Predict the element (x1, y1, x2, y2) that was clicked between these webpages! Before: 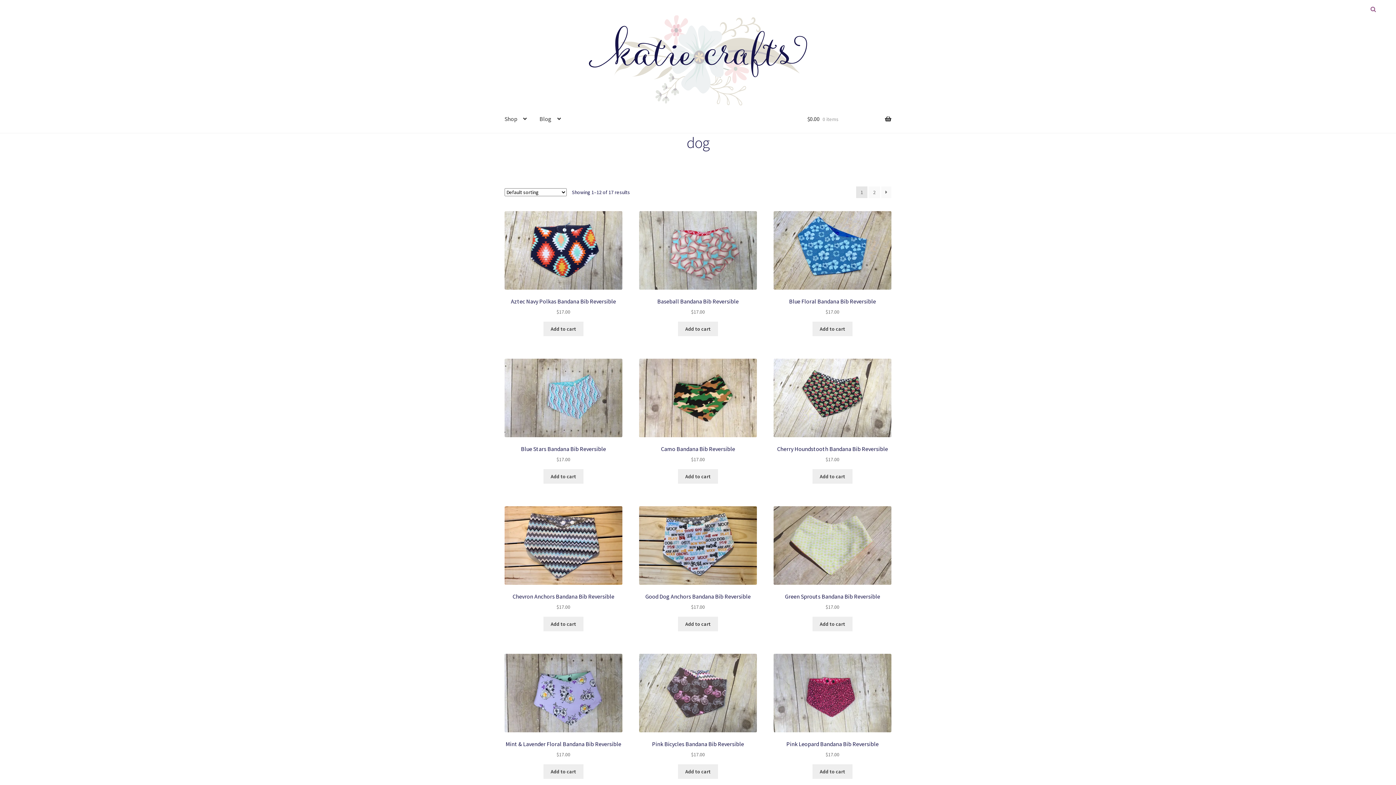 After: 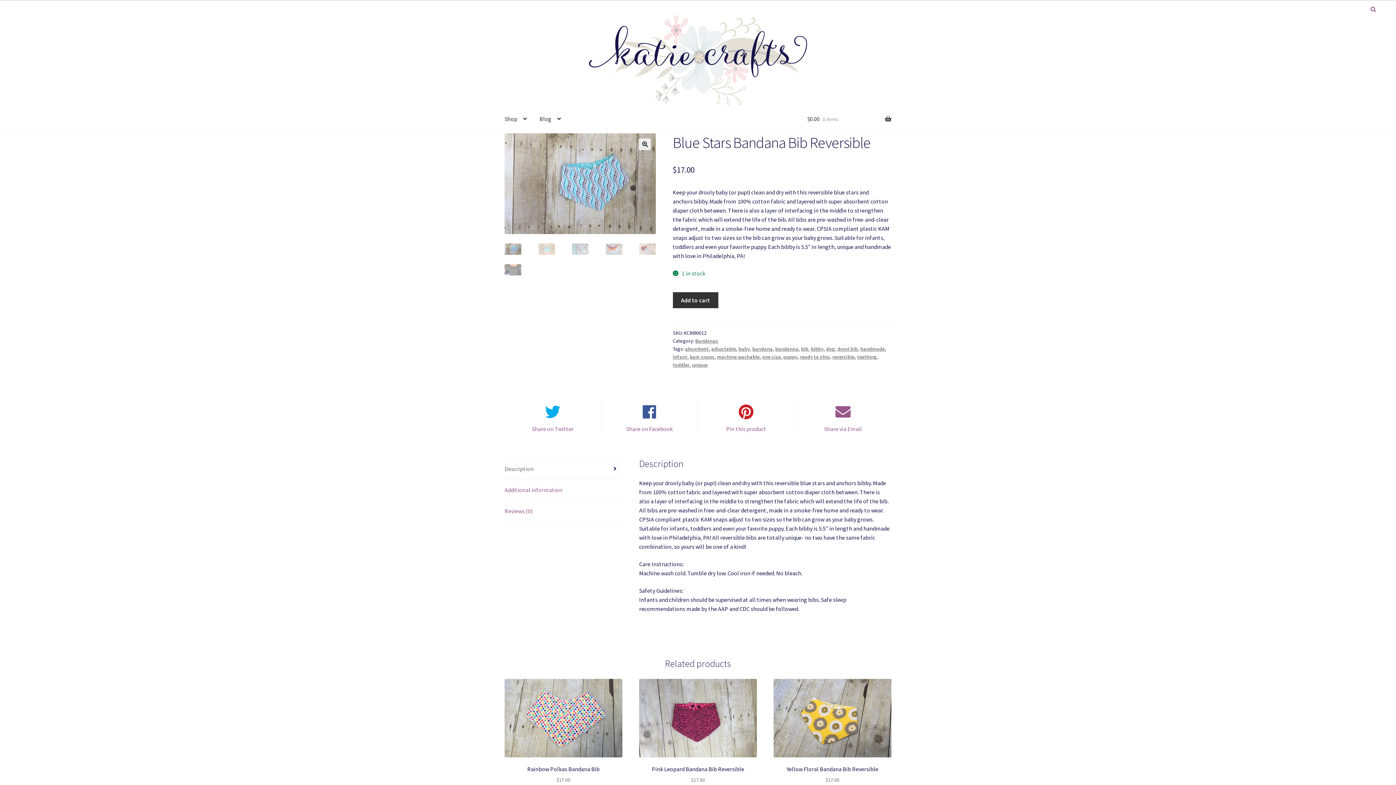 Action: label: Blue Stars Bandana Bib Reversible
$17.00 bbox: (504, 358, 622, 463)